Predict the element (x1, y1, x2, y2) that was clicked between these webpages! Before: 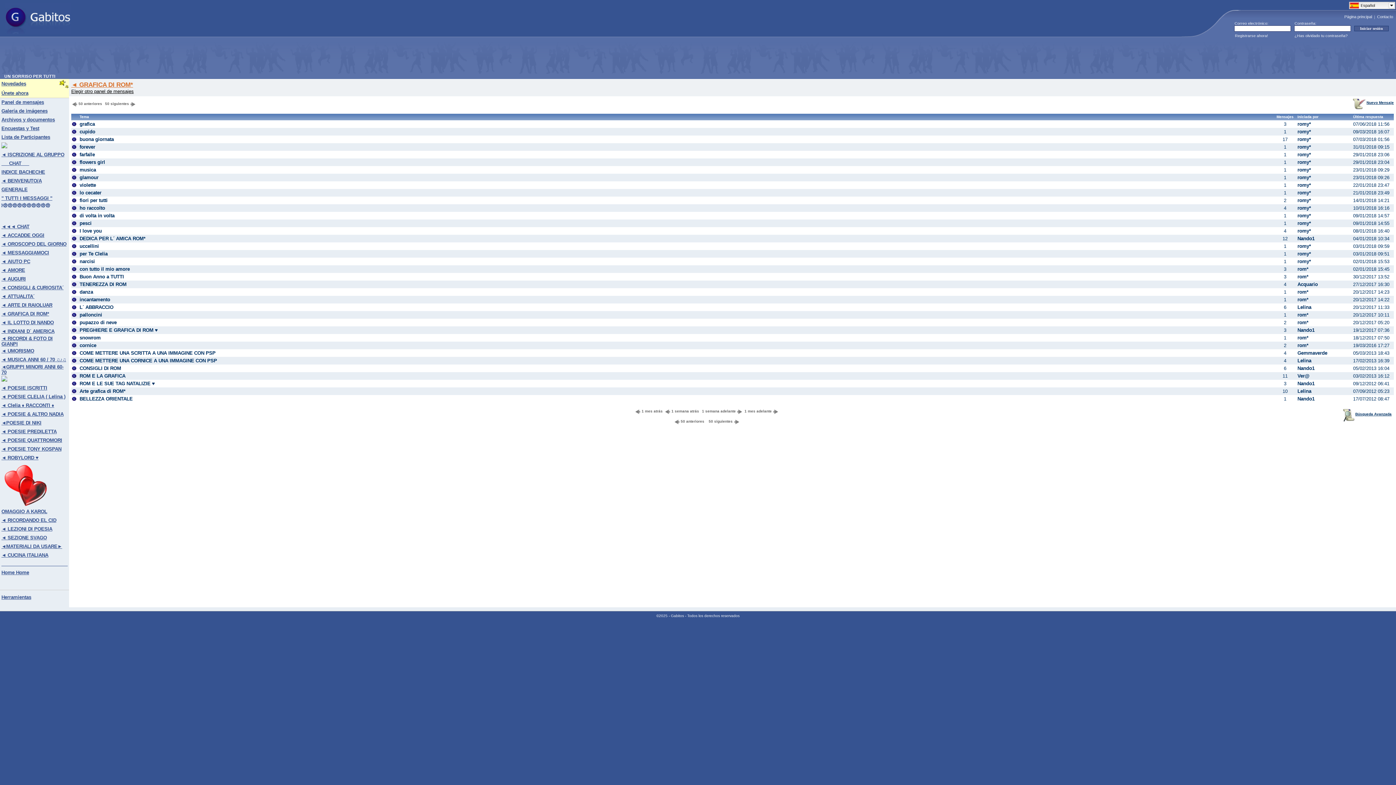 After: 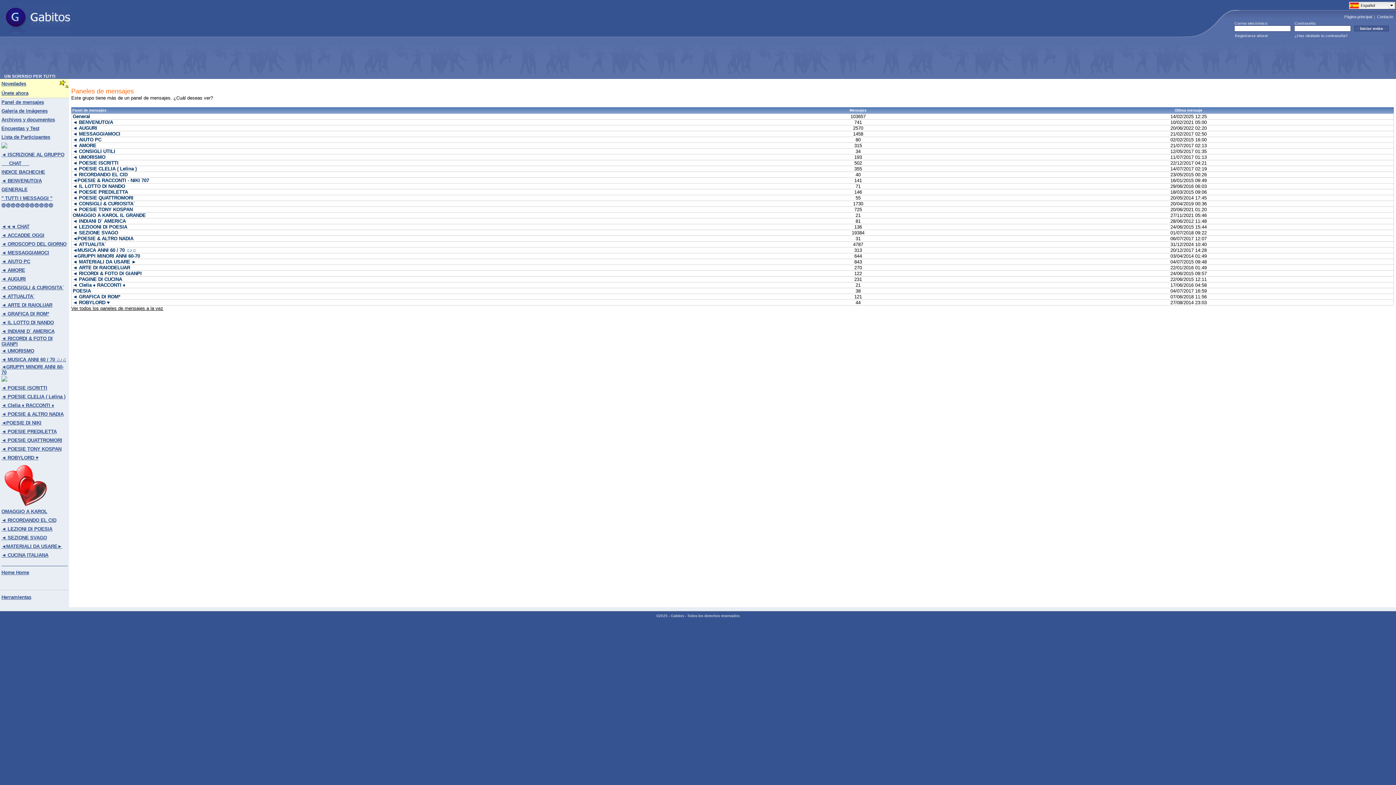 Action: bbox: (71, 88, 133, 94) label: Elegir otro panel de mensajes